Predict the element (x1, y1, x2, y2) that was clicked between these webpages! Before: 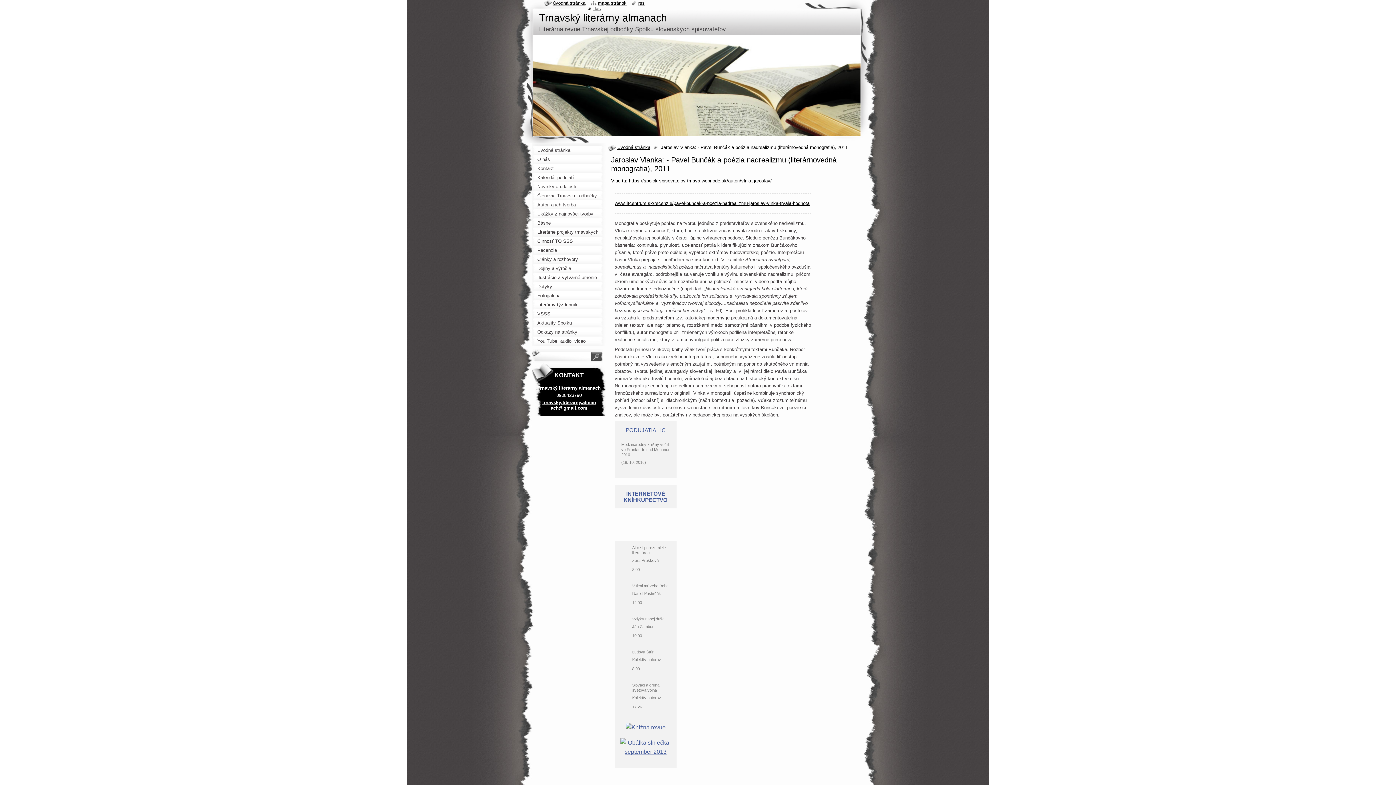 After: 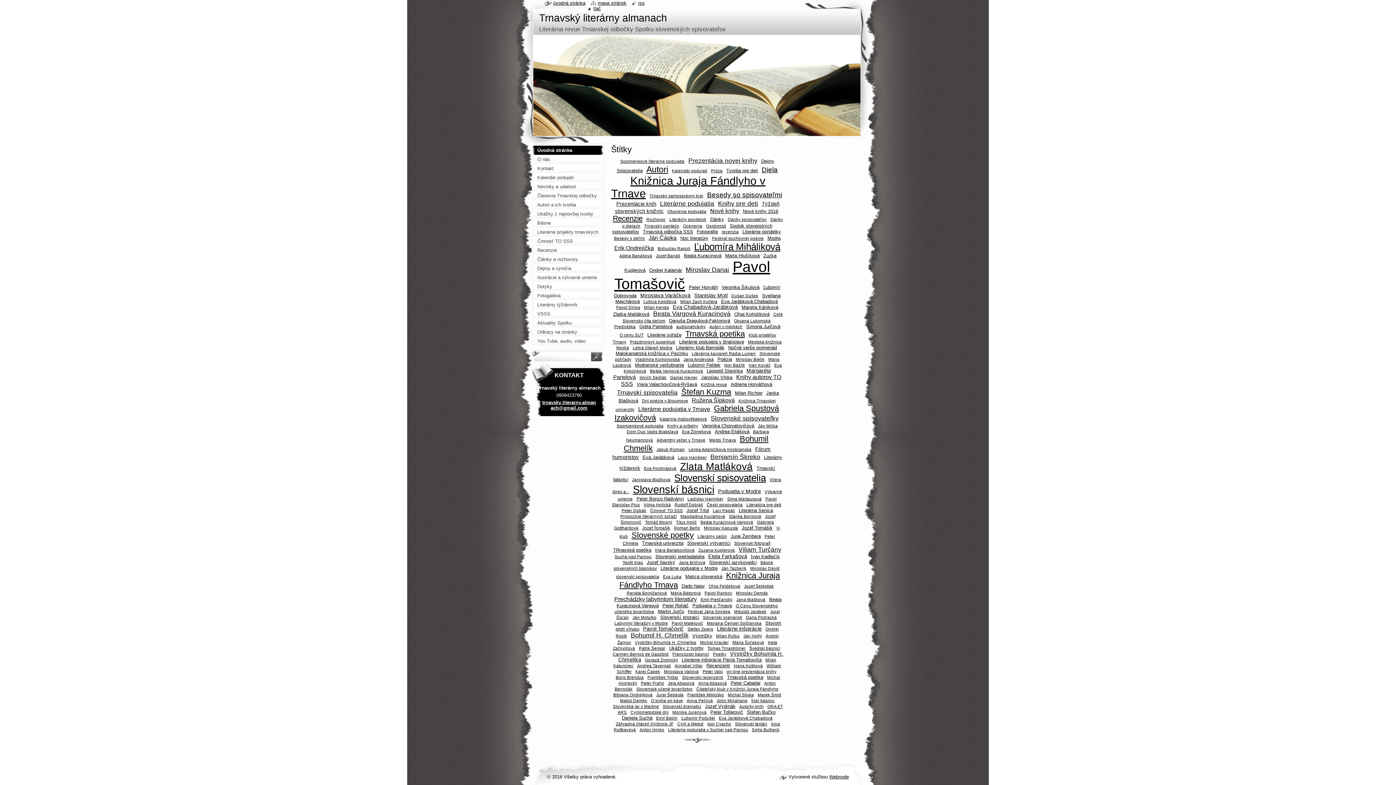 Action: bbox: (539, 12, 667, 23) label: Trnavský literárny almanach